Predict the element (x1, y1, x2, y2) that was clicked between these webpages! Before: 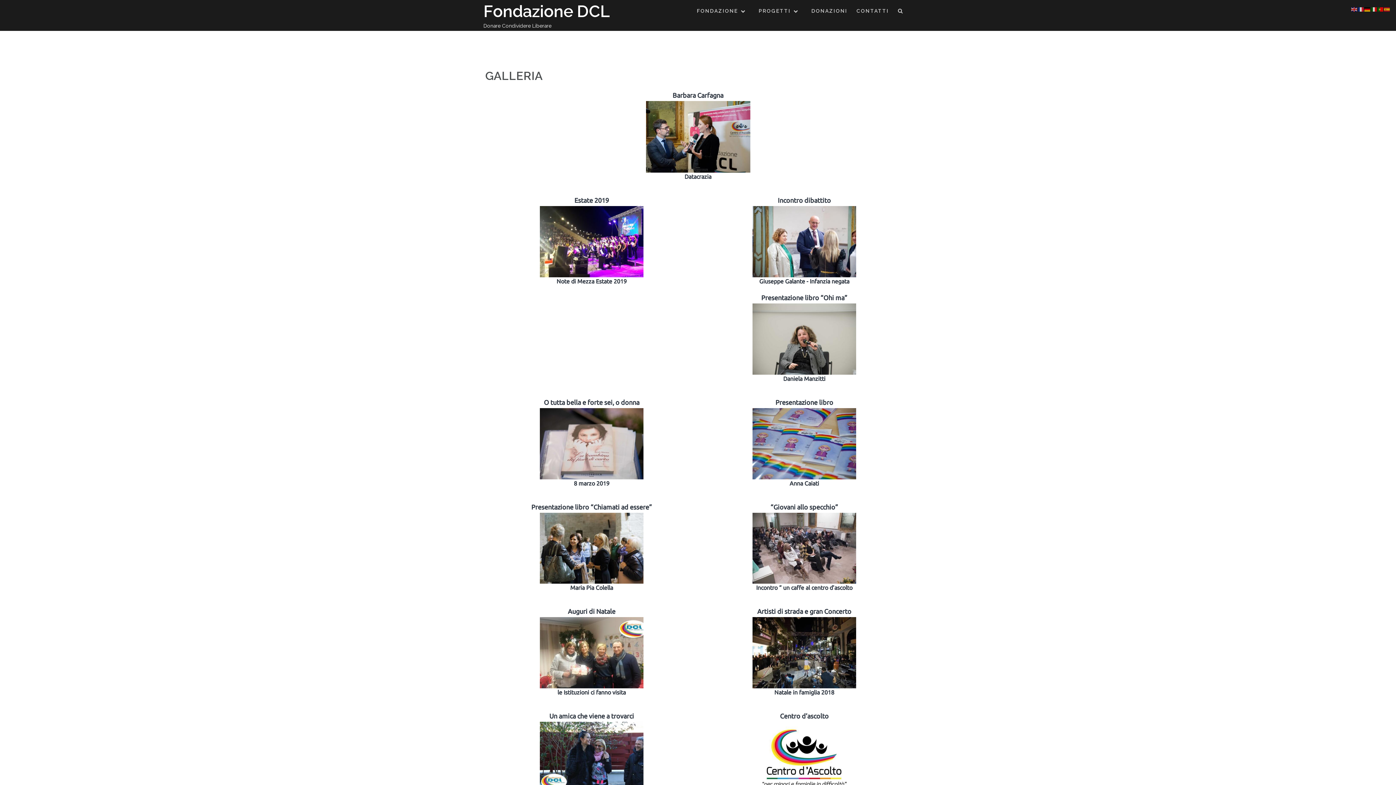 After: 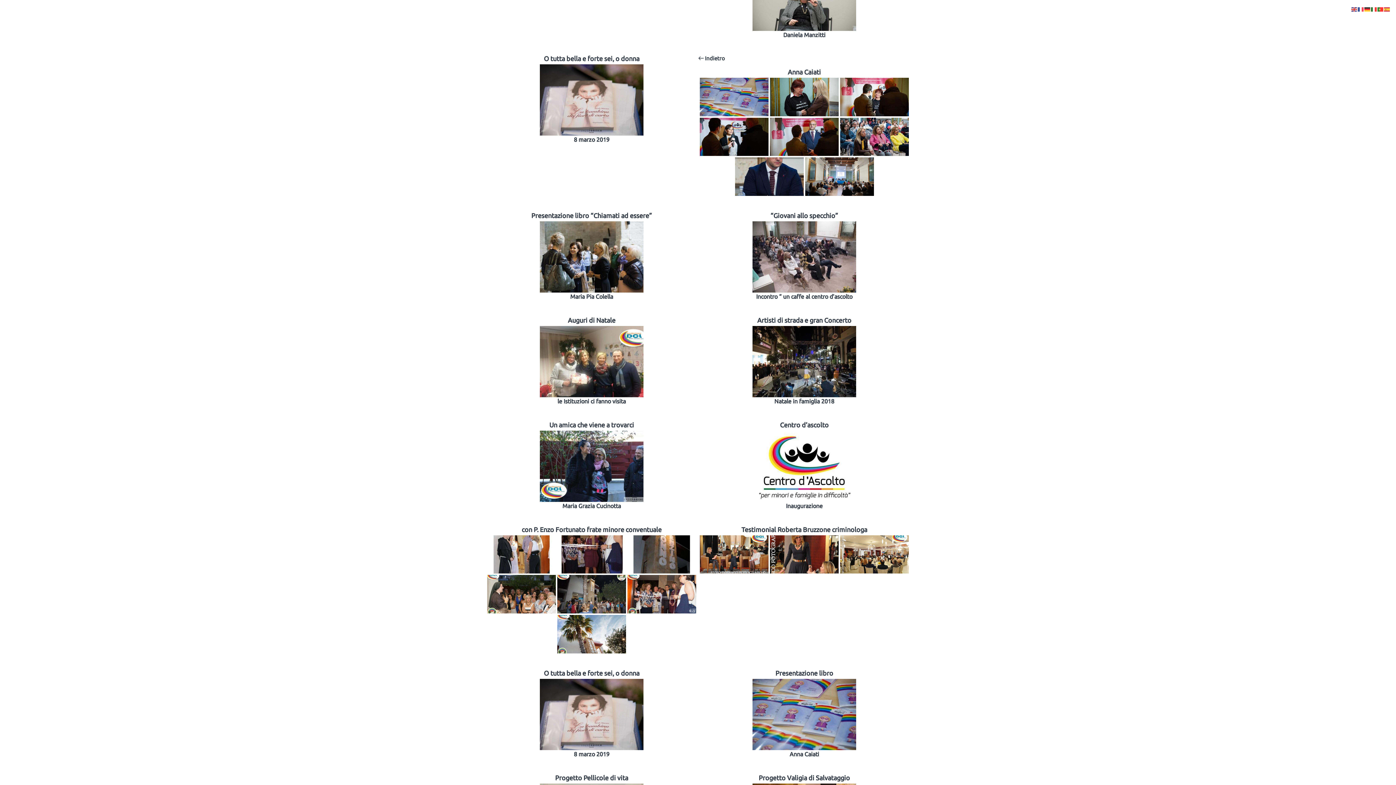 Action: label: Anna Caiati bbox: (752, 408, 856, 487)